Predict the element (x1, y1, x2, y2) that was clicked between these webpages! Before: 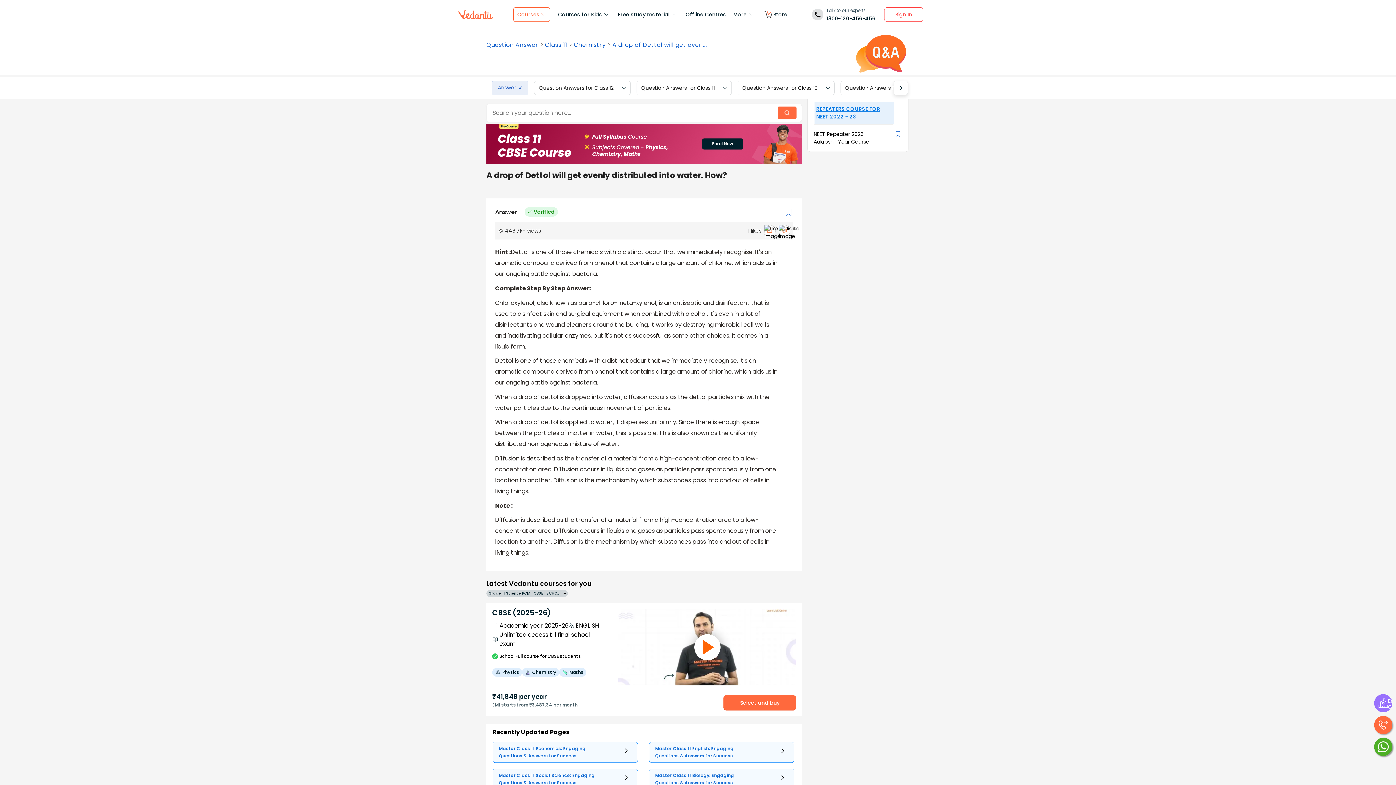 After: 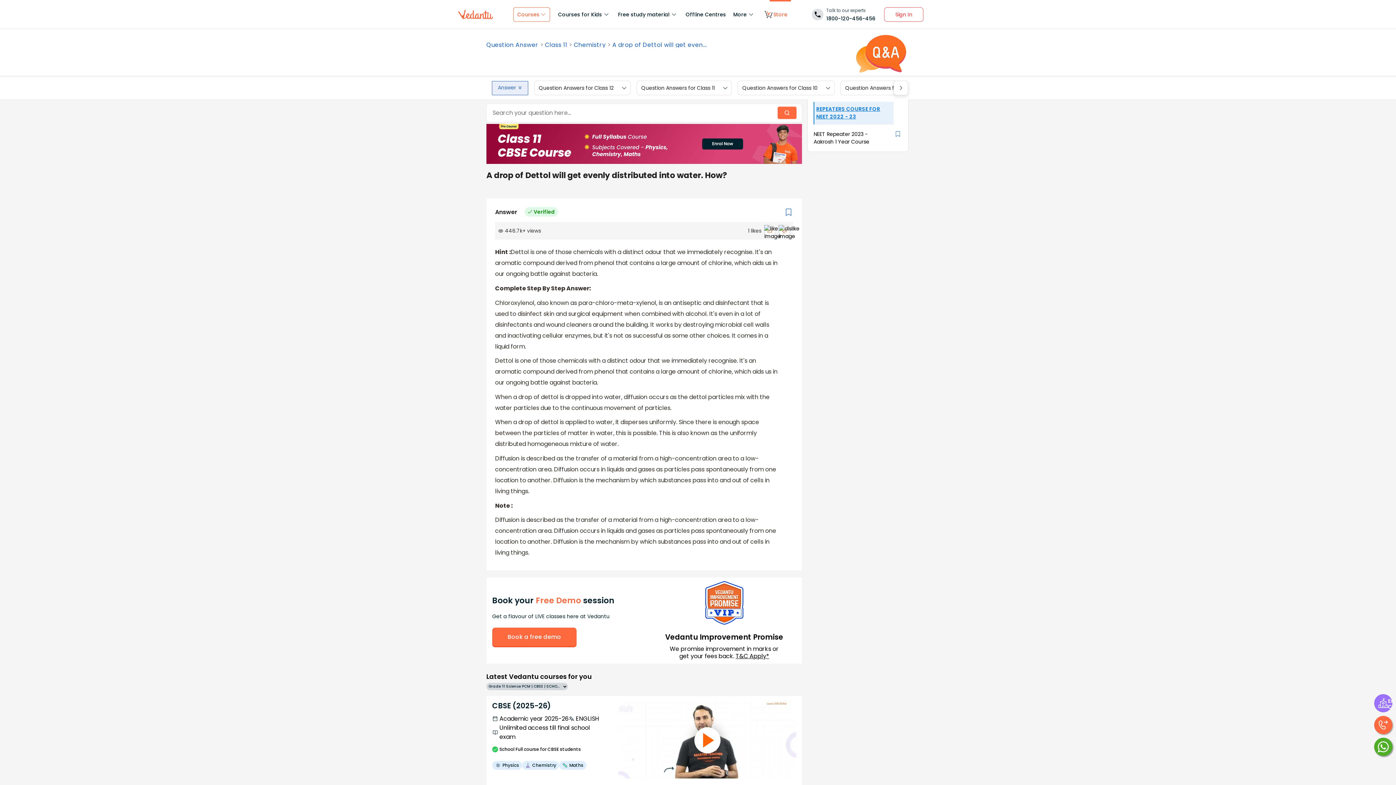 Action: label: Store bbox: (759, 0, 791, 29)